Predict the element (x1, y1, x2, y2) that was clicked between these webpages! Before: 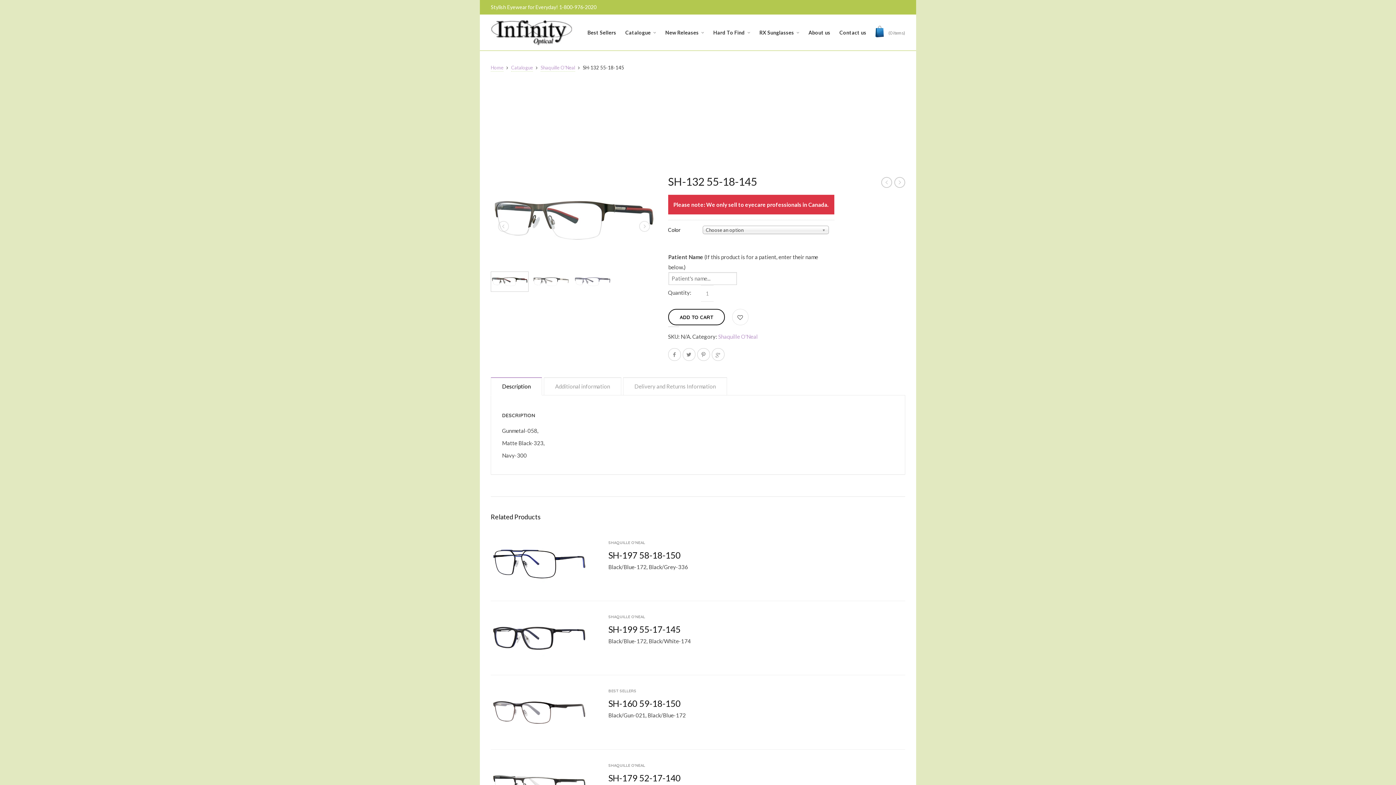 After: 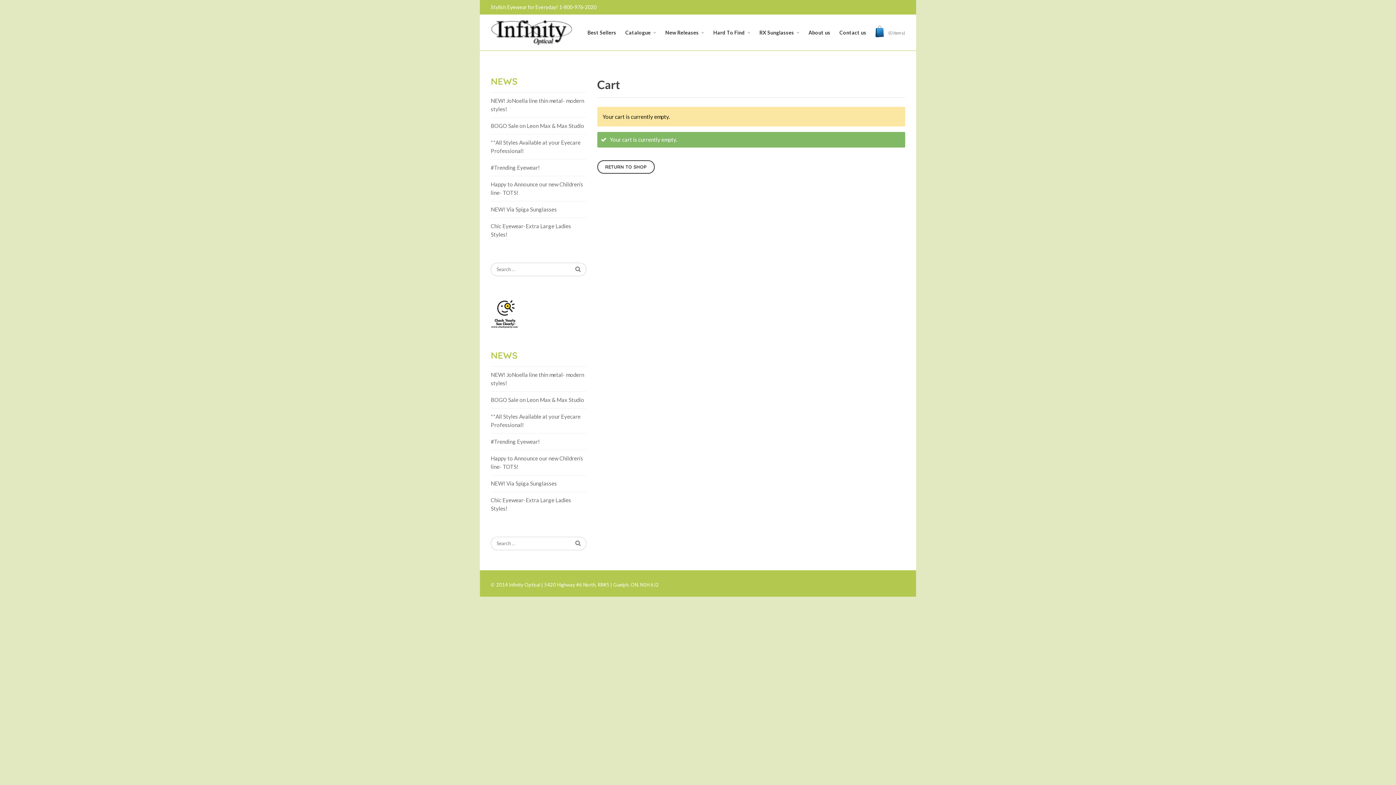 Action: bbox: (875, 29, 905, 35) label:  (0 items)